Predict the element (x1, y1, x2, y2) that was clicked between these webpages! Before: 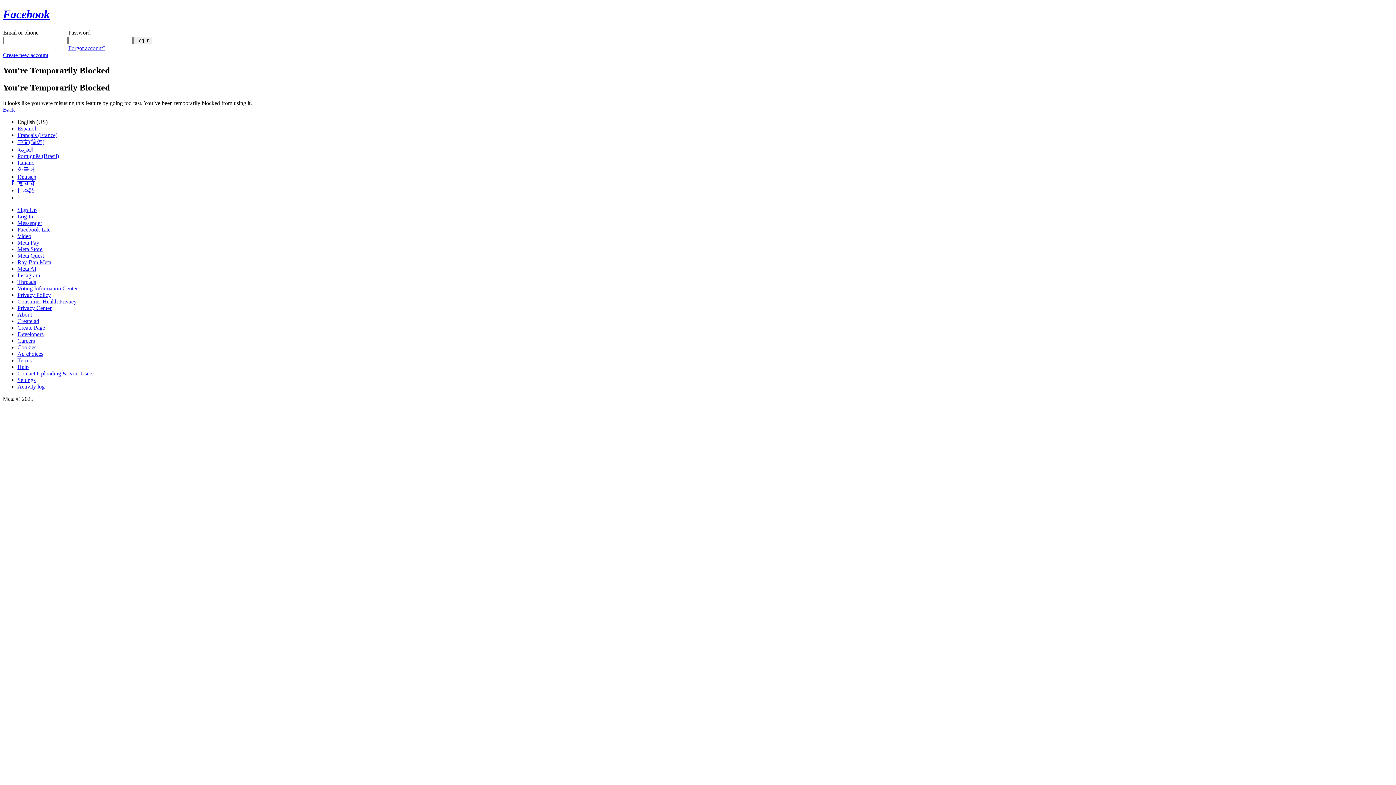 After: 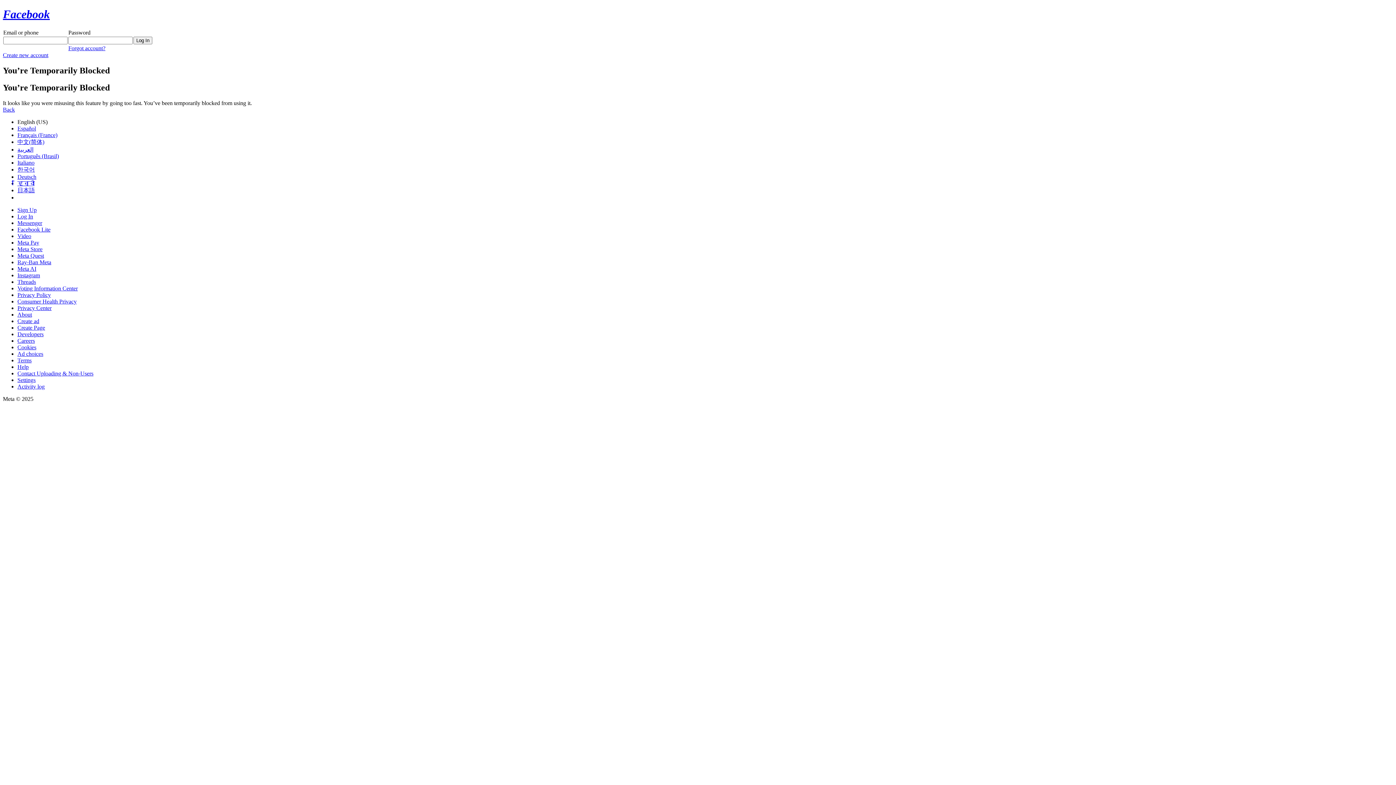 Action: bbox: (17, 246, 42, 252) label: Meta Store